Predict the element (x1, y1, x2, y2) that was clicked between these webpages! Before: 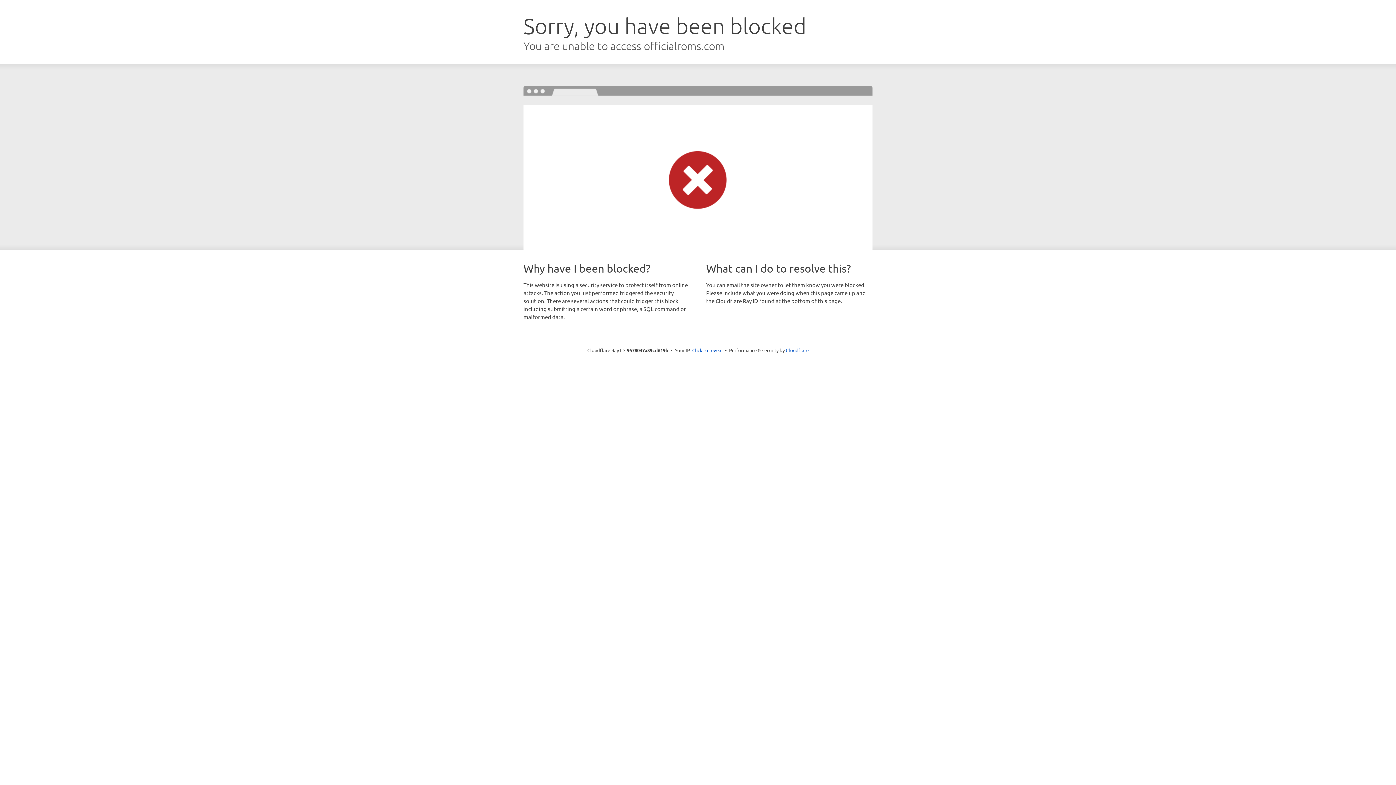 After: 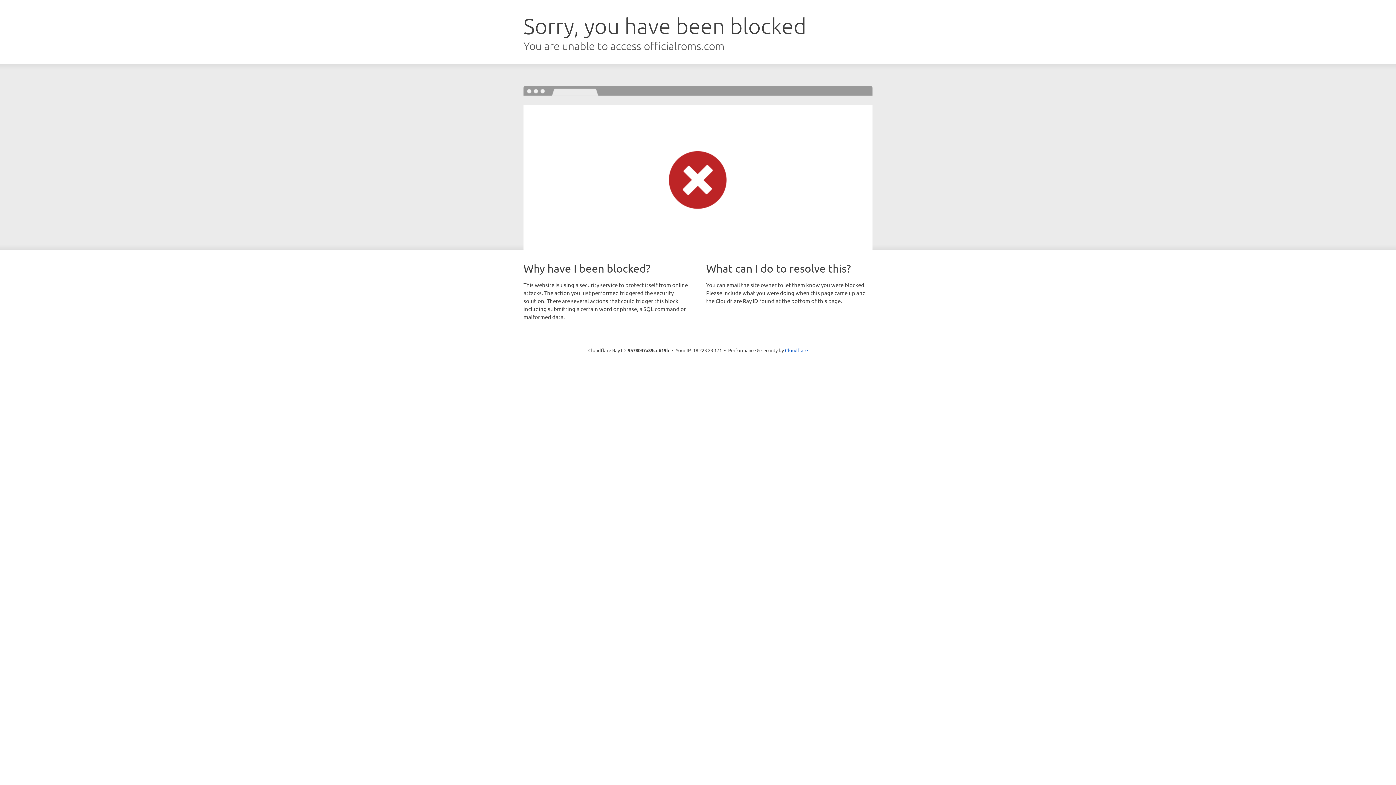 Action: label: Click to reveal bbox: (692, 346, 722, 353)